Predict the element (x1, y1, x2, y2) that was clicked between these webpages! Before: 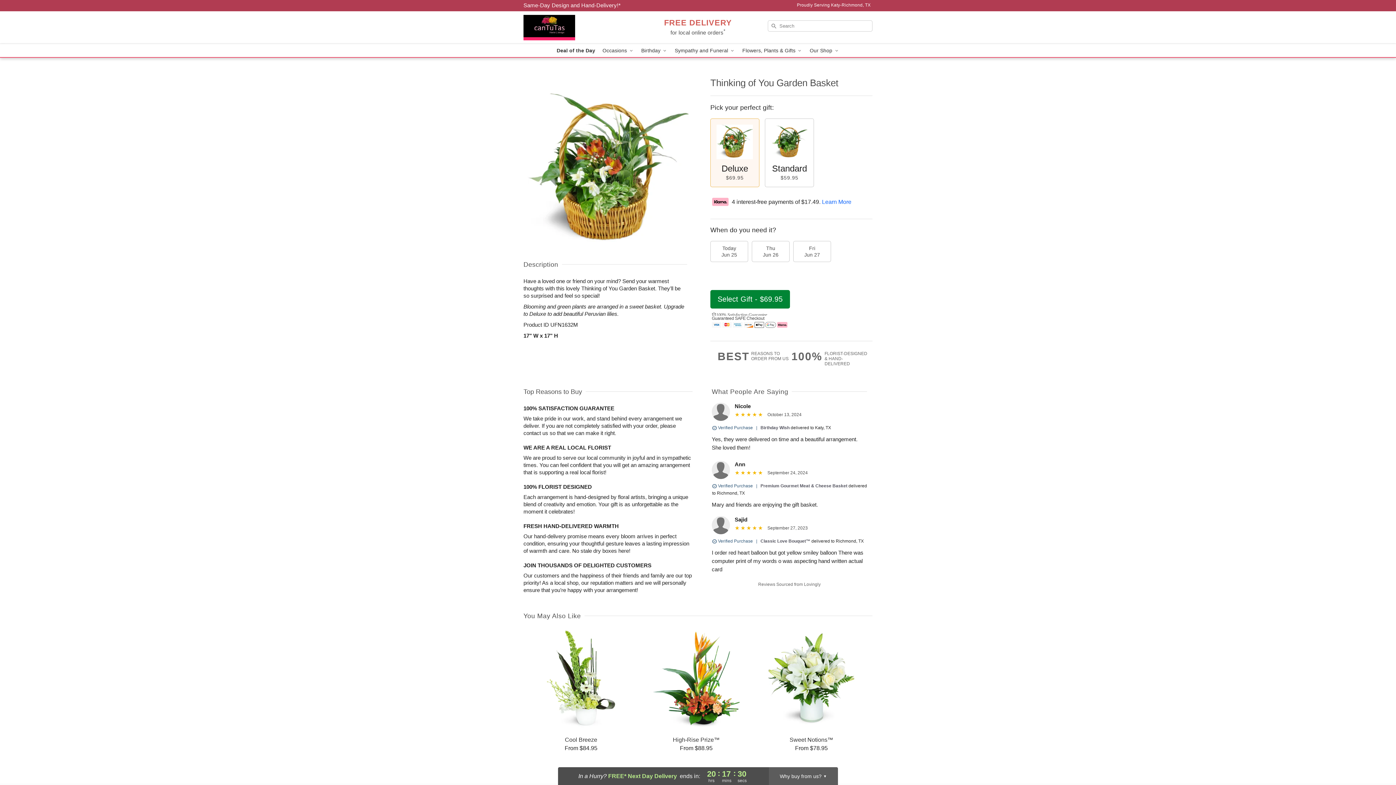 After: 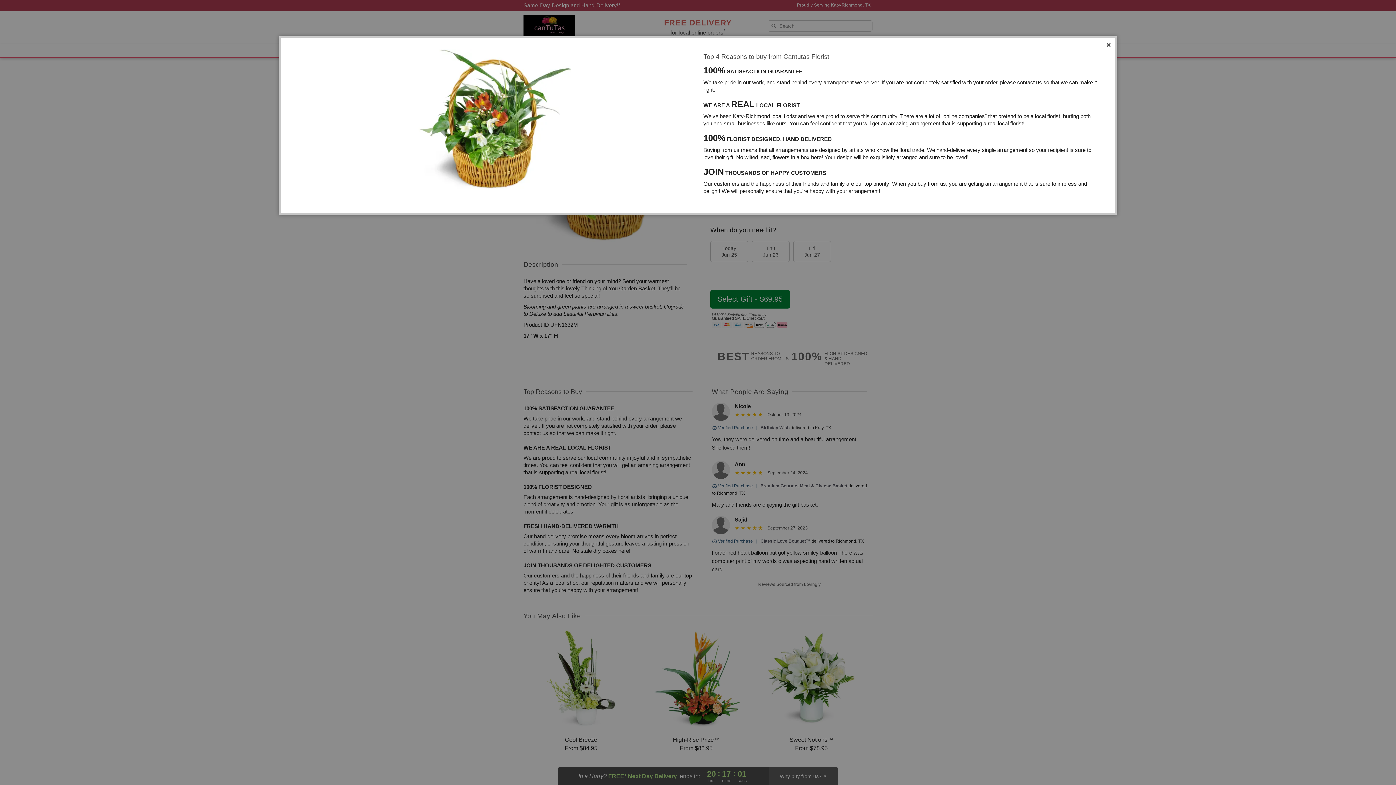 Action: bbox: (717, 351, 791, 362) label: BEST
REASONS TO
ORDER FROM US